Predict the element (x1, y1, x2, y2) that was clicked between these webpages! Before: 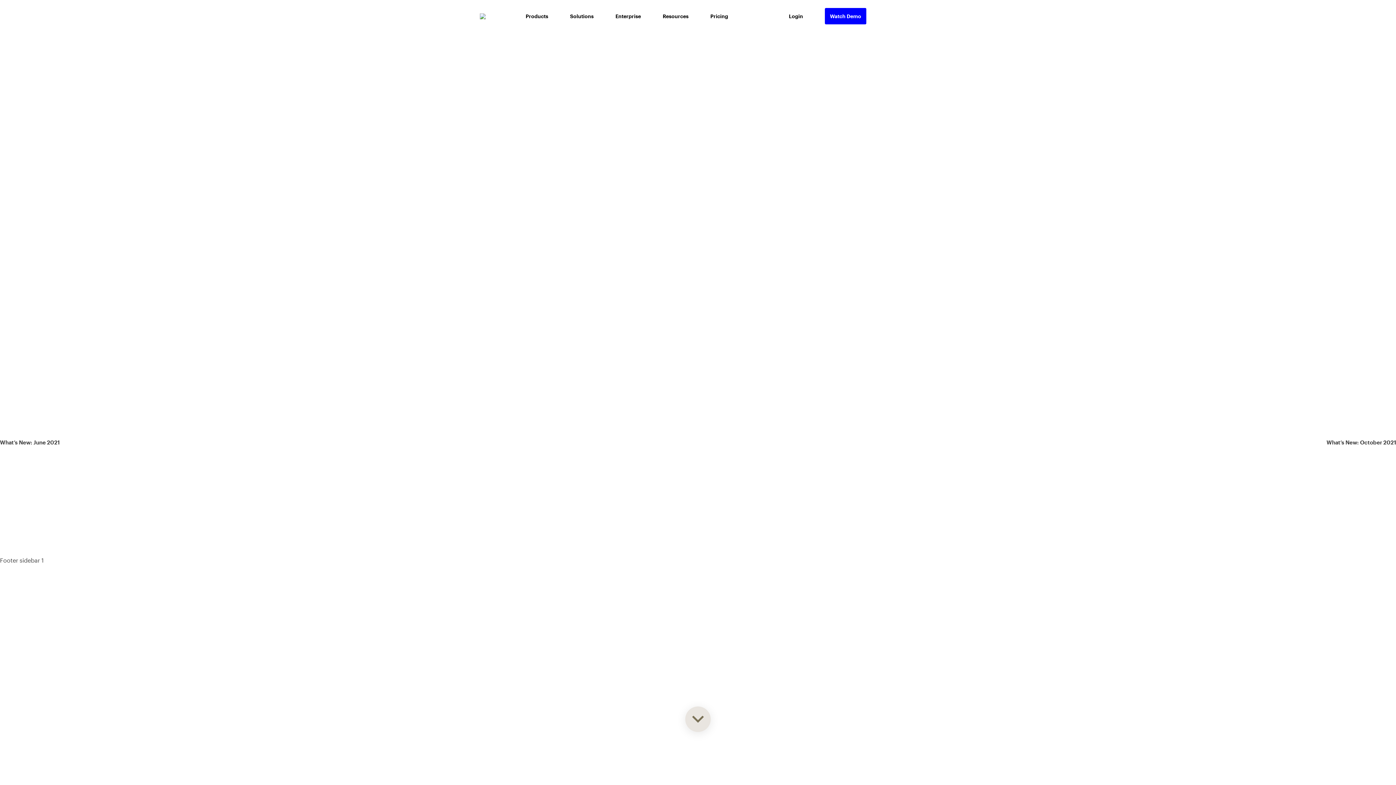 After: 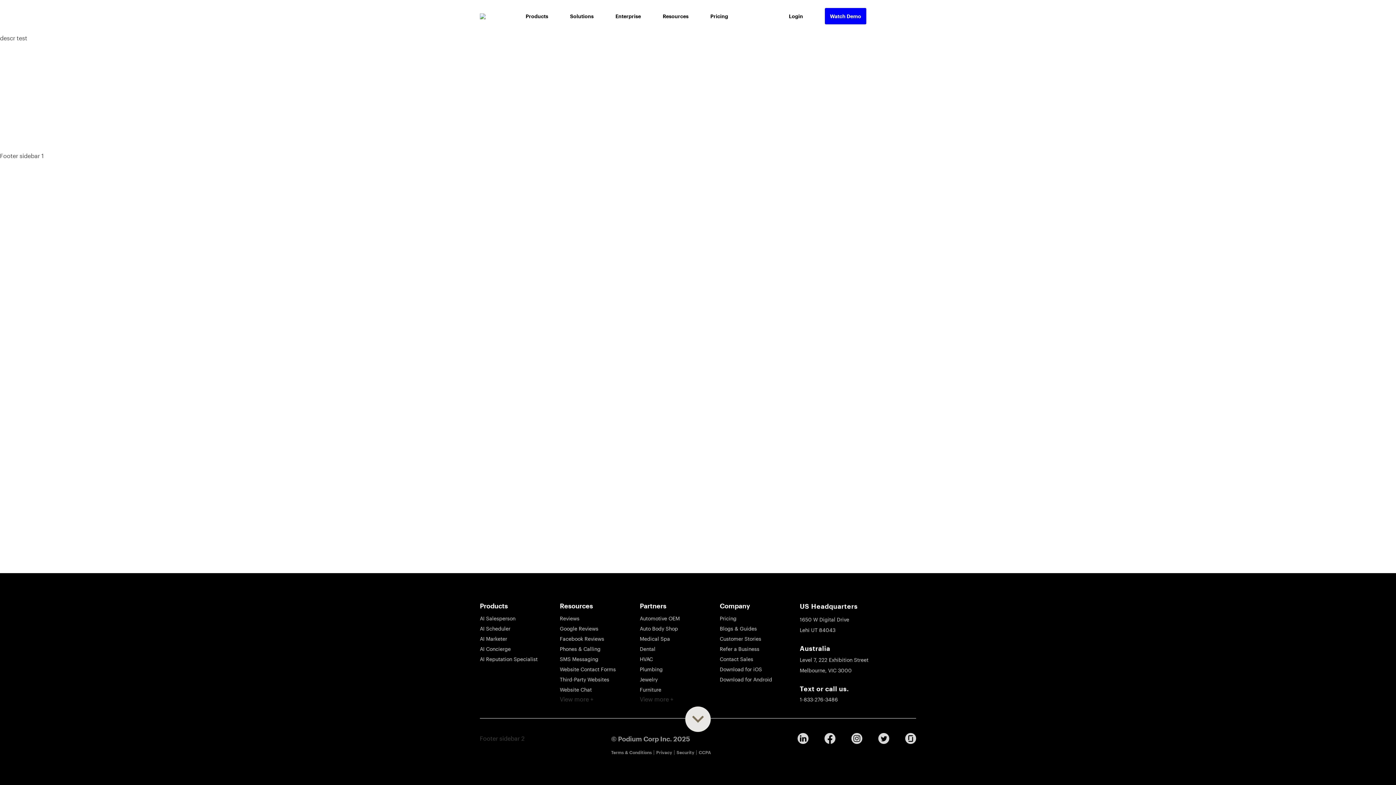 Action: bbox: (615, 13, 641, 21) label: Enterprise